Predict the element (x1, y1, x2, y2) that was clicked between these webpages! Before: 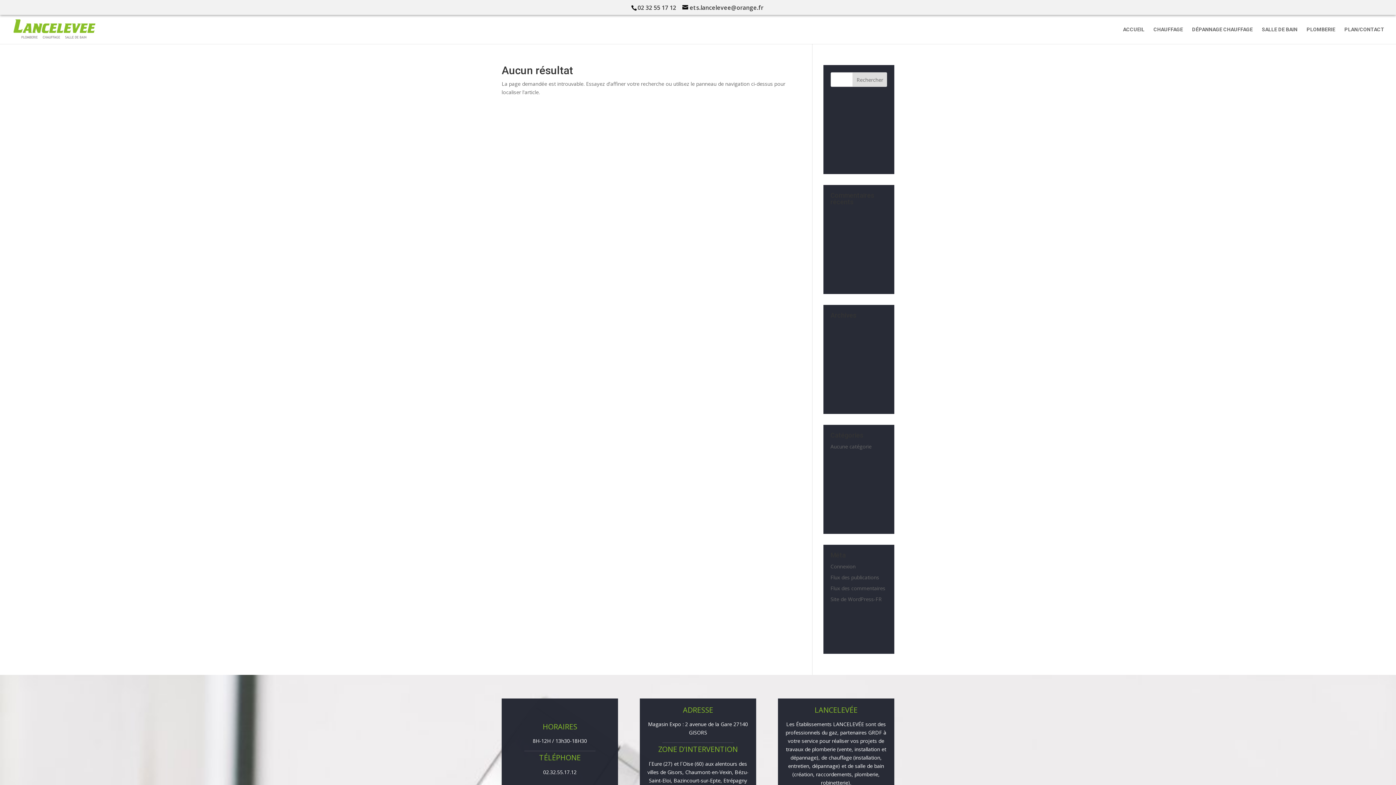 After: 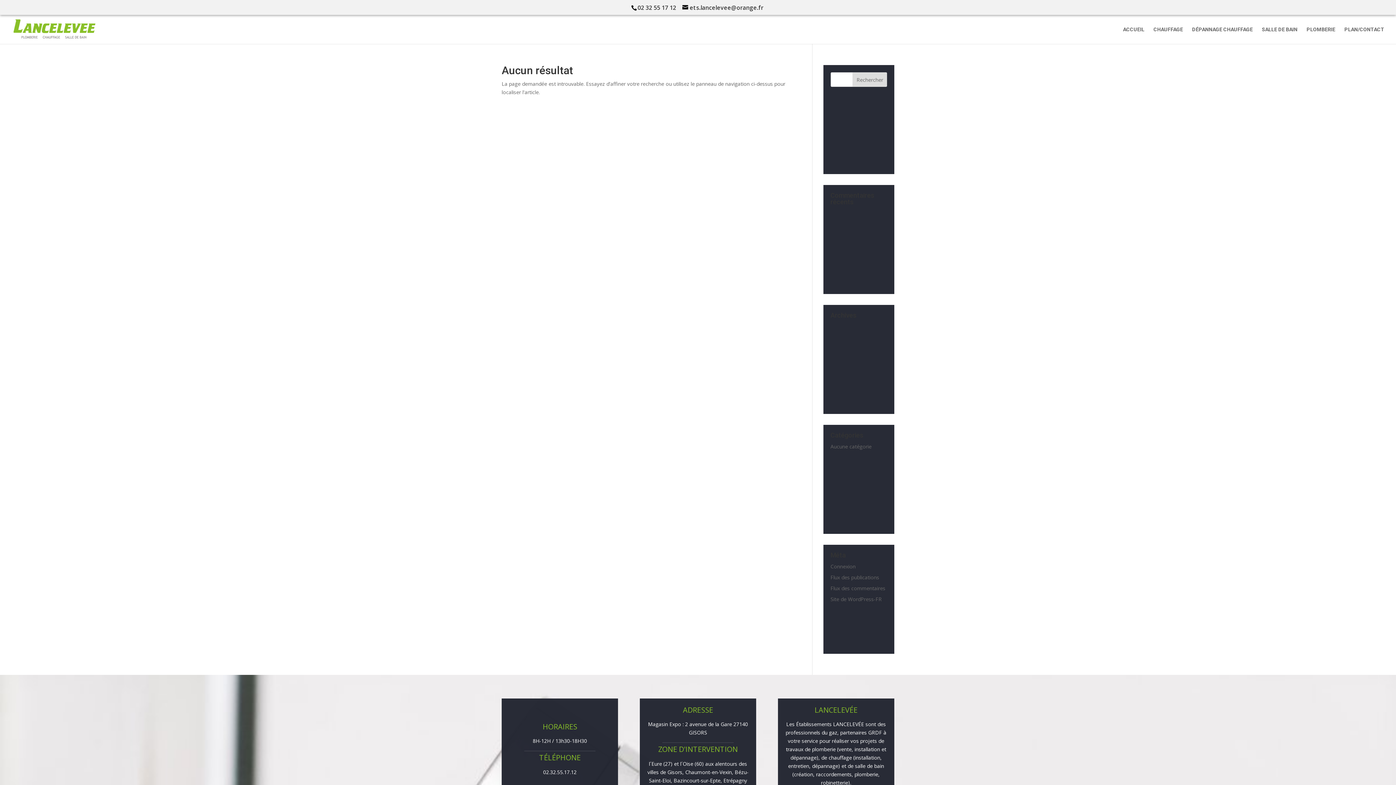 Action: label: 02.32.55.17.12 bbox: (543, 769, 576, 775)